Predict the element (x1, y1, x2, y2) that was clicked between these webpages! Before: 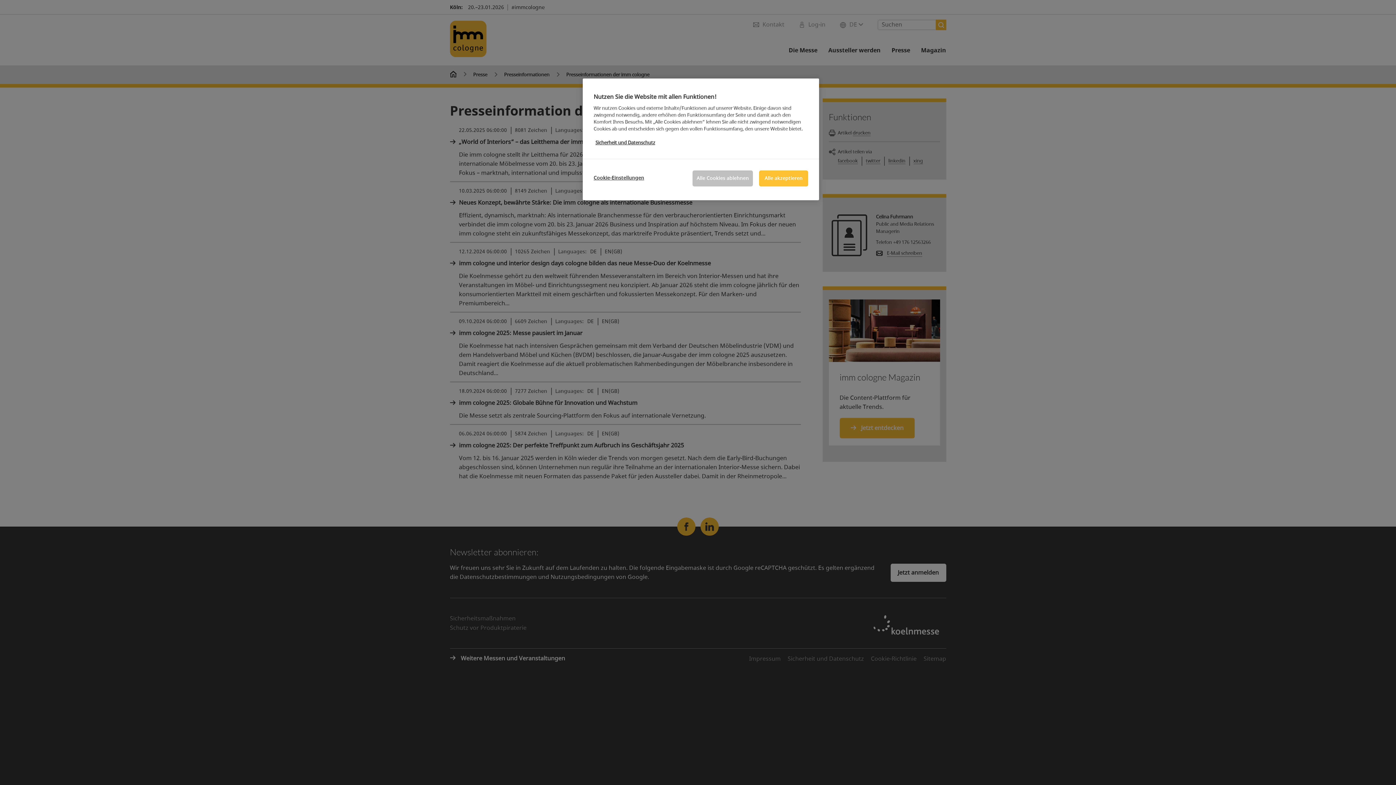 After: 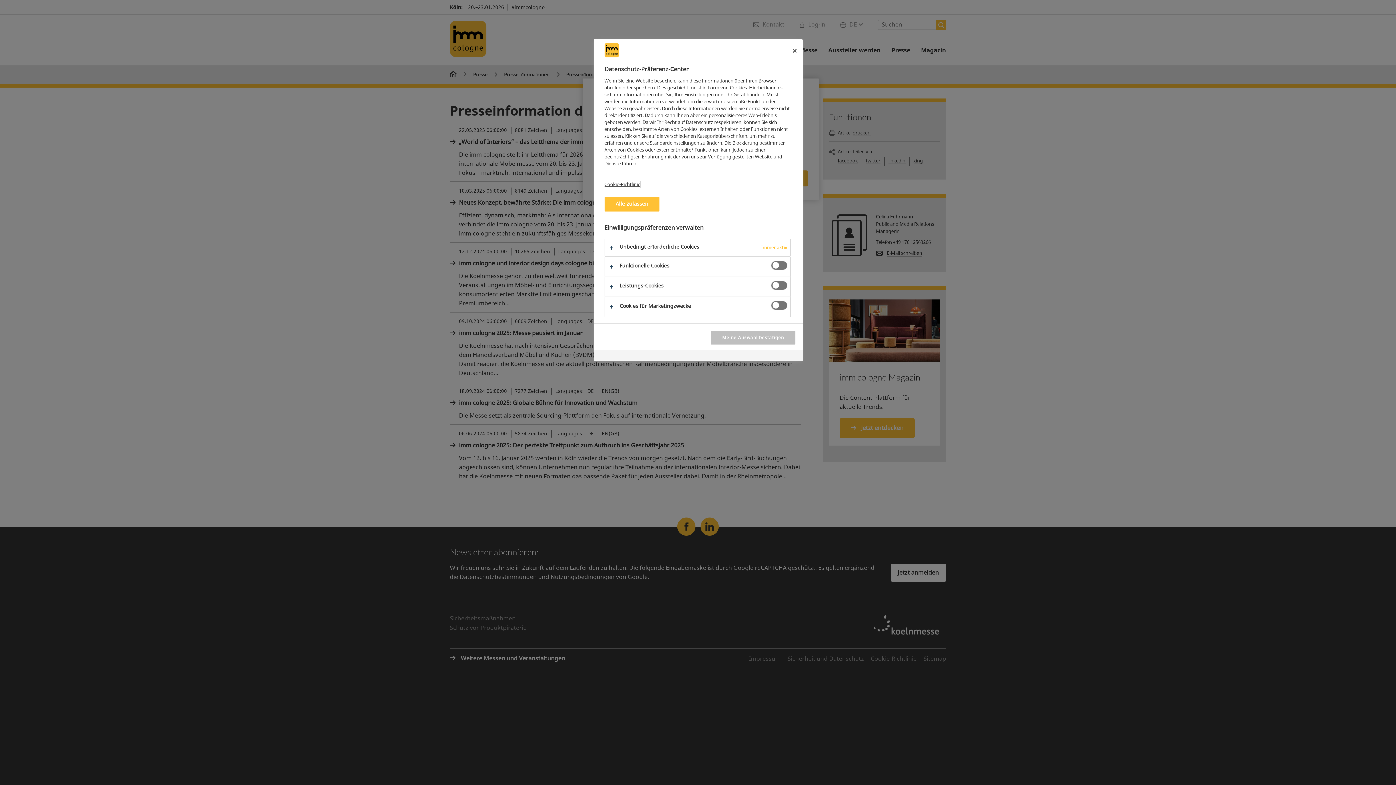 Action: bbox: (593, 170, 644, 185) label: Cookie-Einstellungen